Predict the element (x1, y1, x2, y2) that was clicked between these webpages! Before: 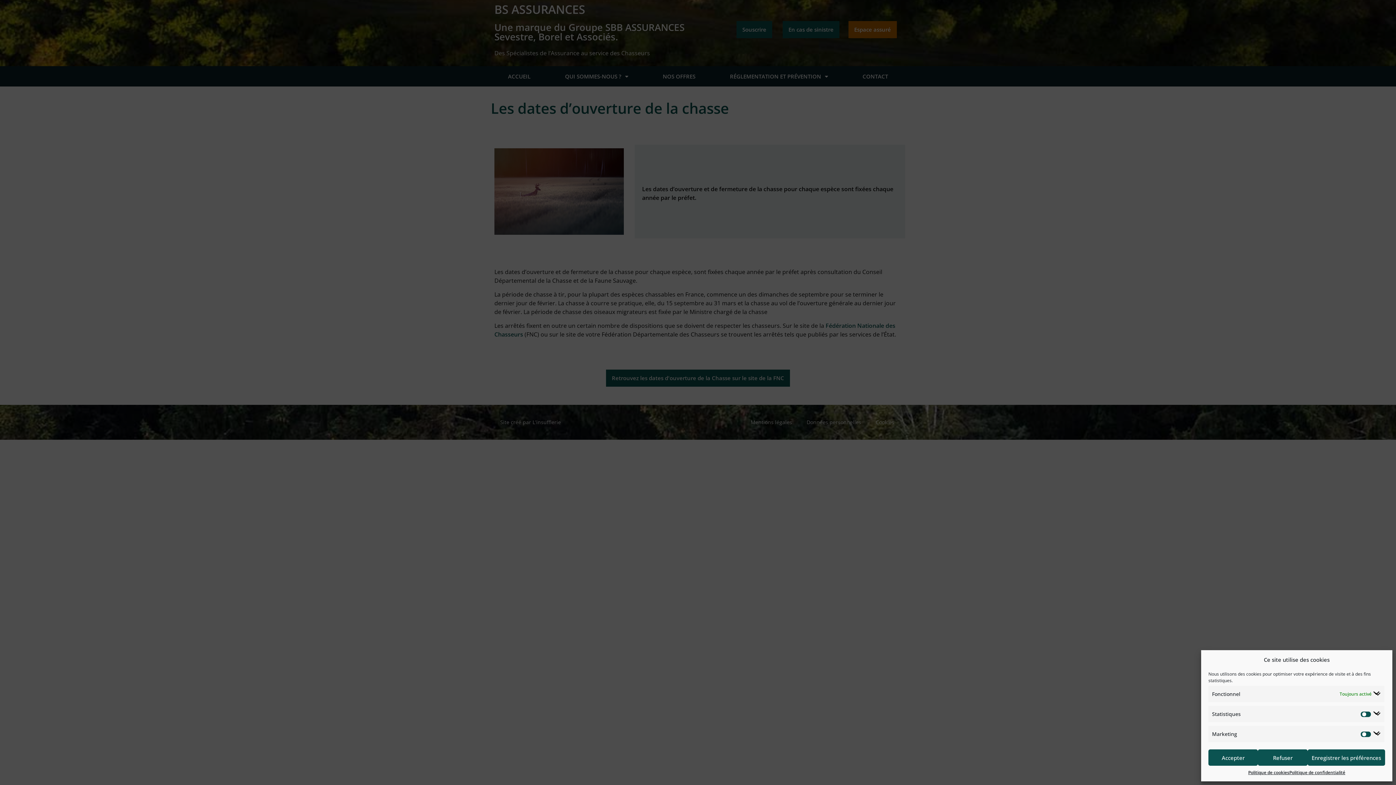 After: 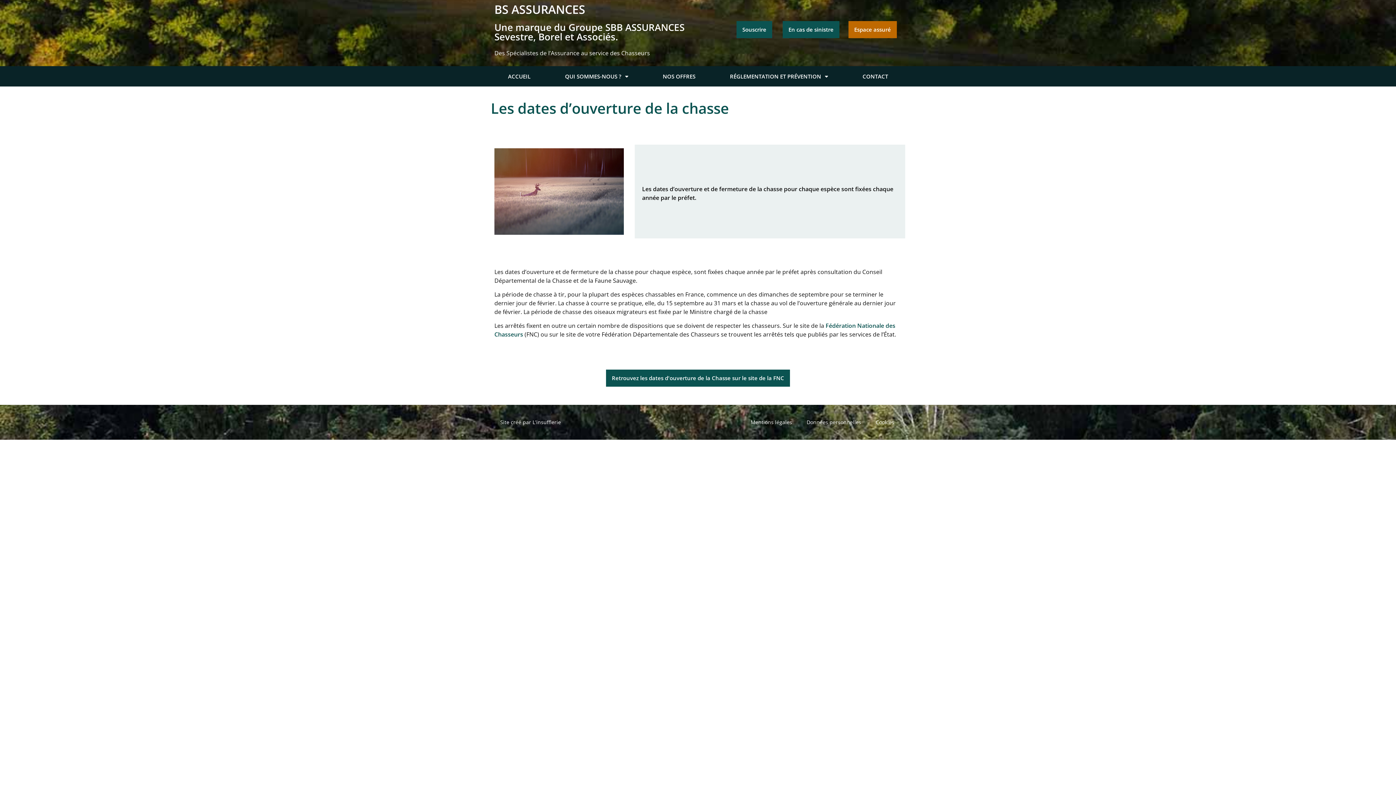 Action: bbox: (1258, 749, 1307, 766) label: Refuser